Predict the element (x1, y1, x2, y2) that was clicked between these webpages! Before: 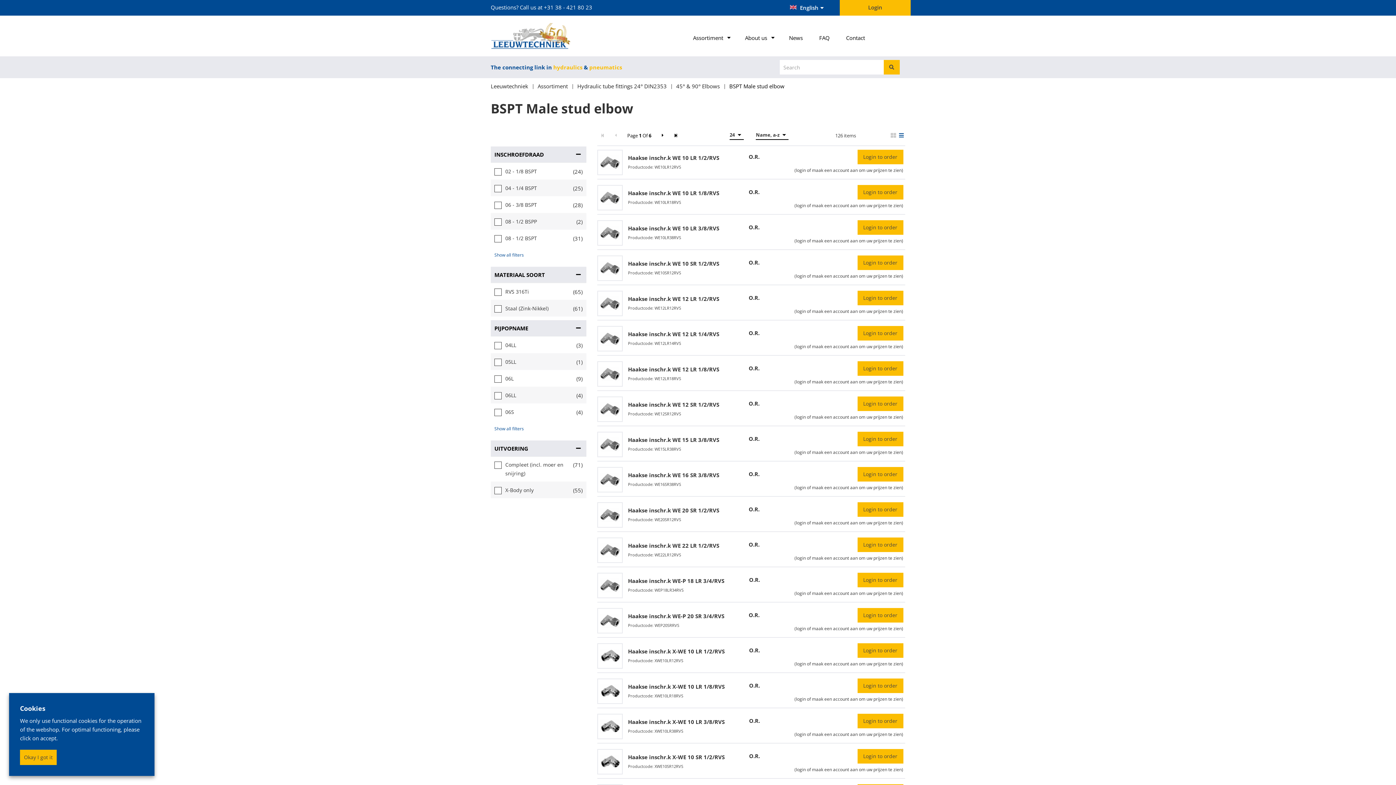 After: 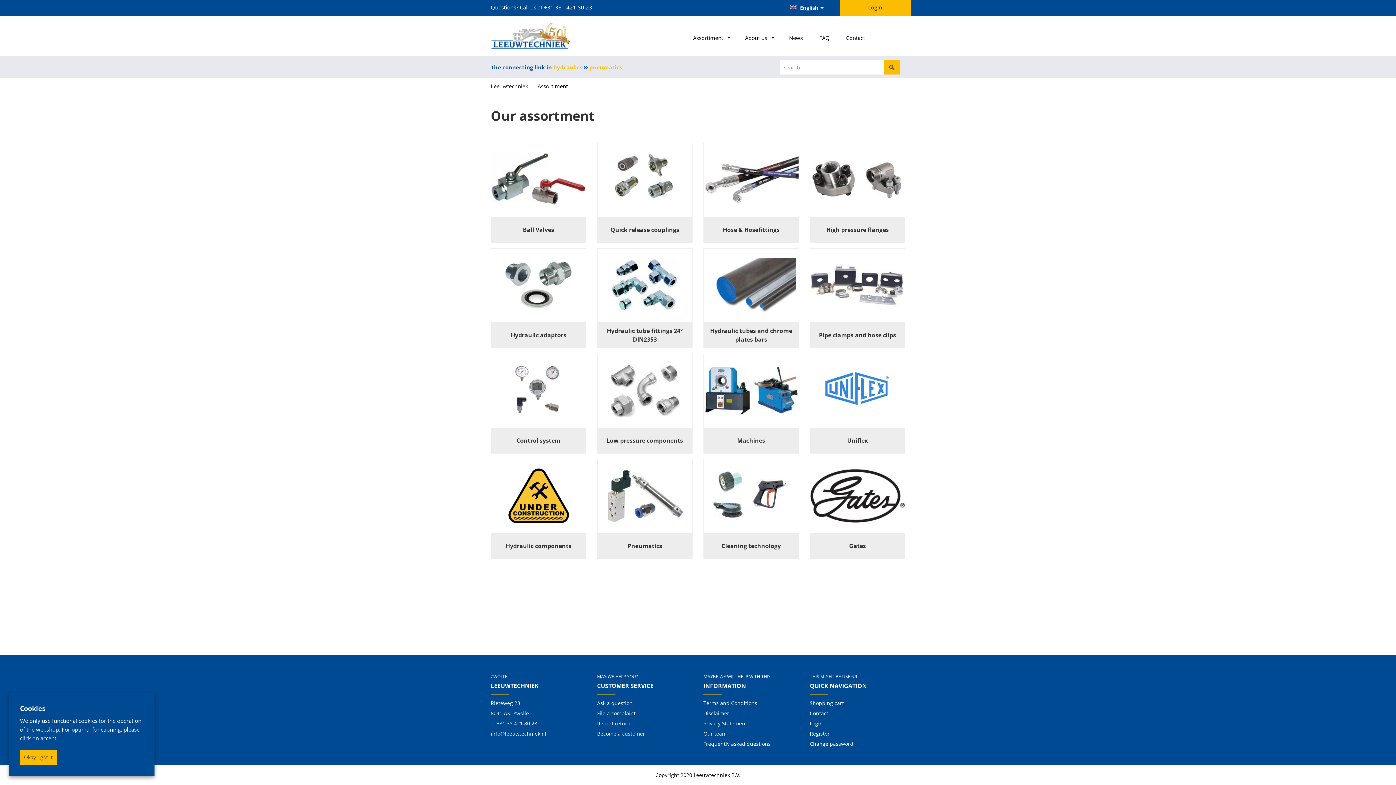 Action: bbox: (685, 30, 736, 45) label: Assortiment